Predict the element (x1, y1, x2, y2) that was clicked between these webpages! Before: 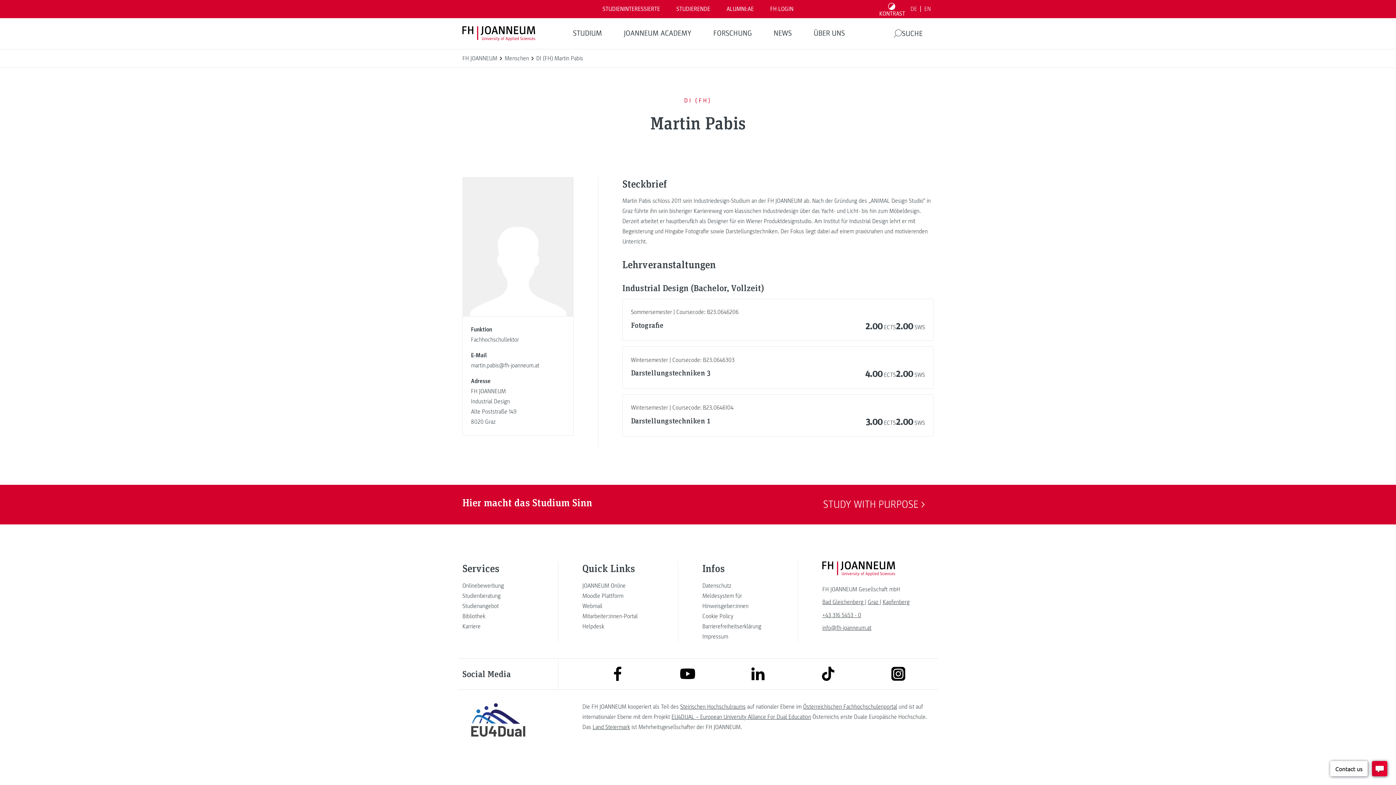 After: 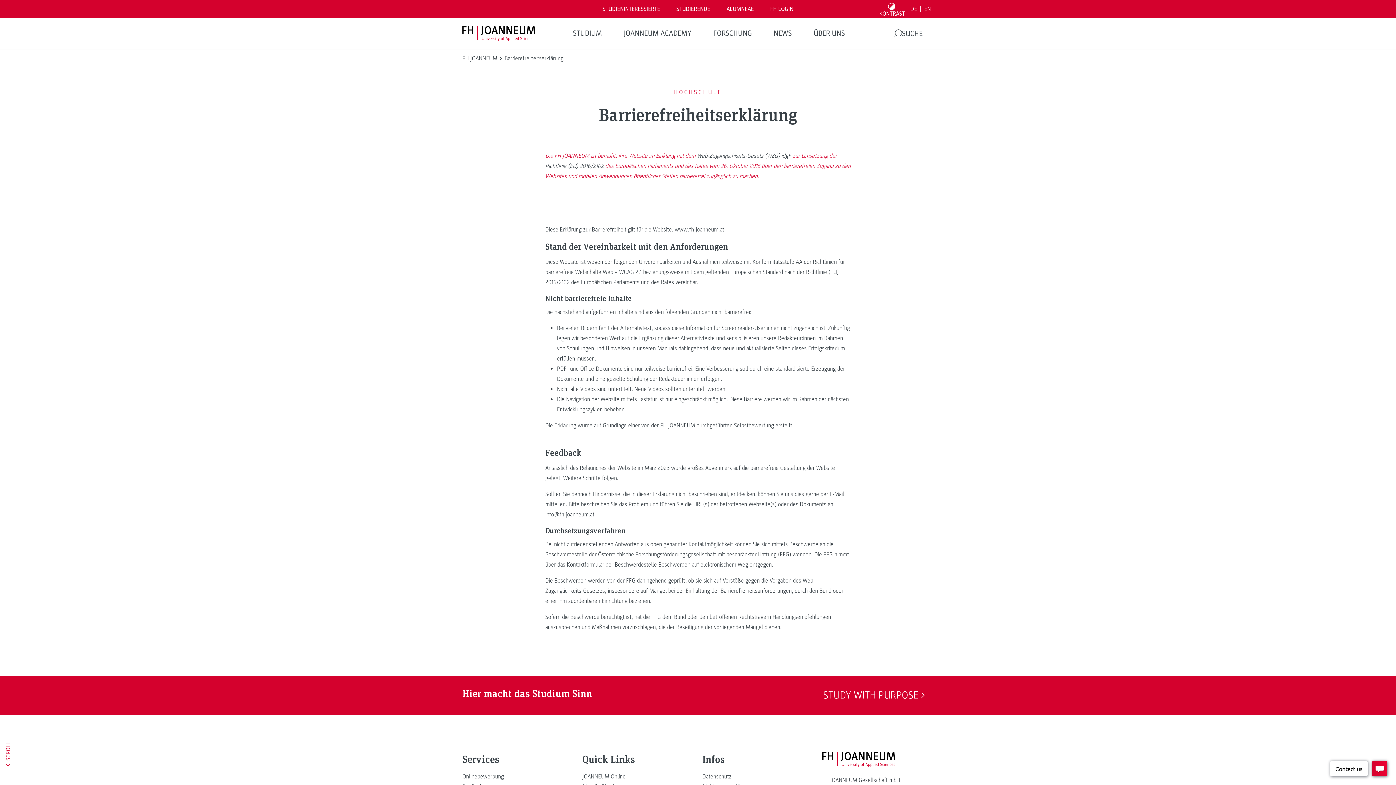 Action: bbox: (702, 621, 773, 631) label: Barrierefreiheitserklärung